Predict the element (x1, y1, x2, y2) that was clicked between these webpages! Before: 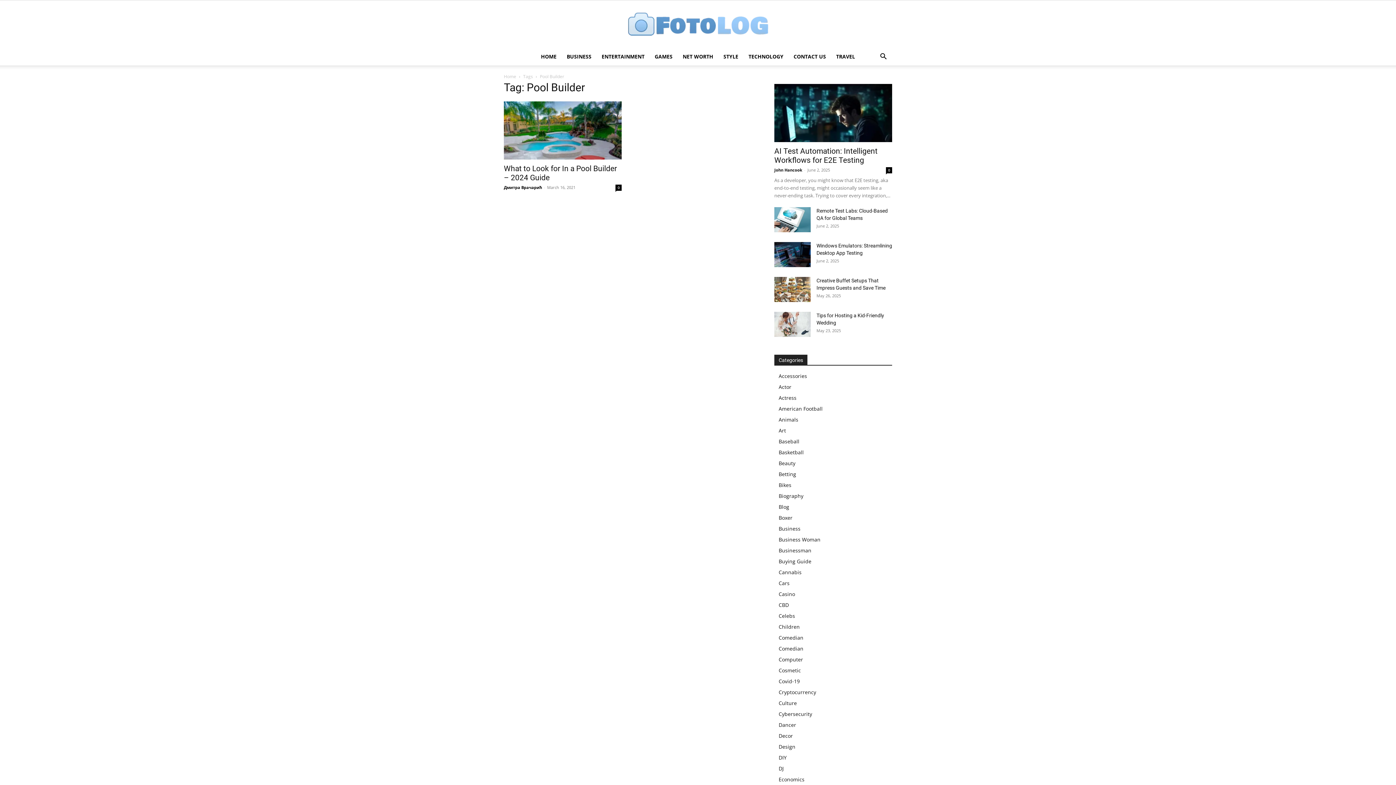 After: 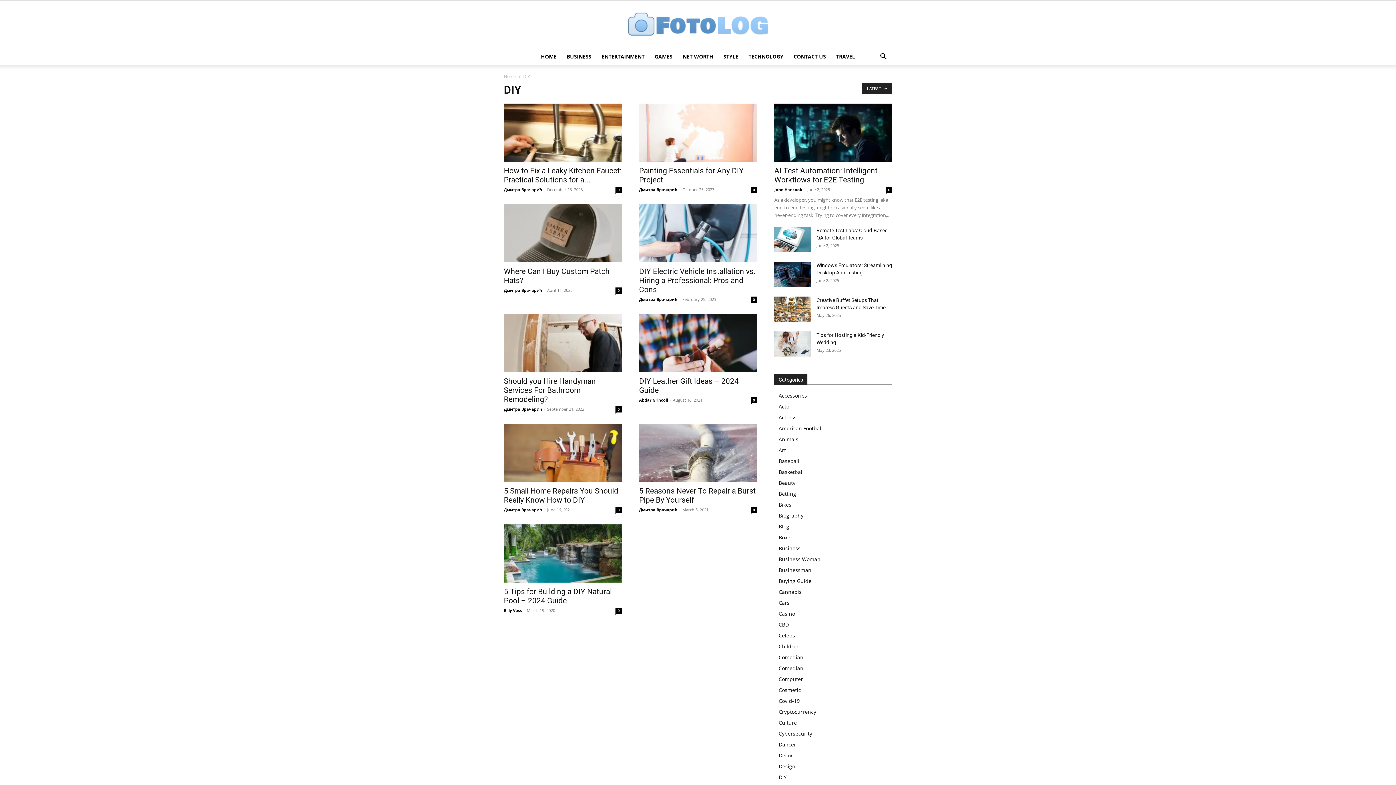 Action: label: DIY bbox: (778, 754, 786, 761)